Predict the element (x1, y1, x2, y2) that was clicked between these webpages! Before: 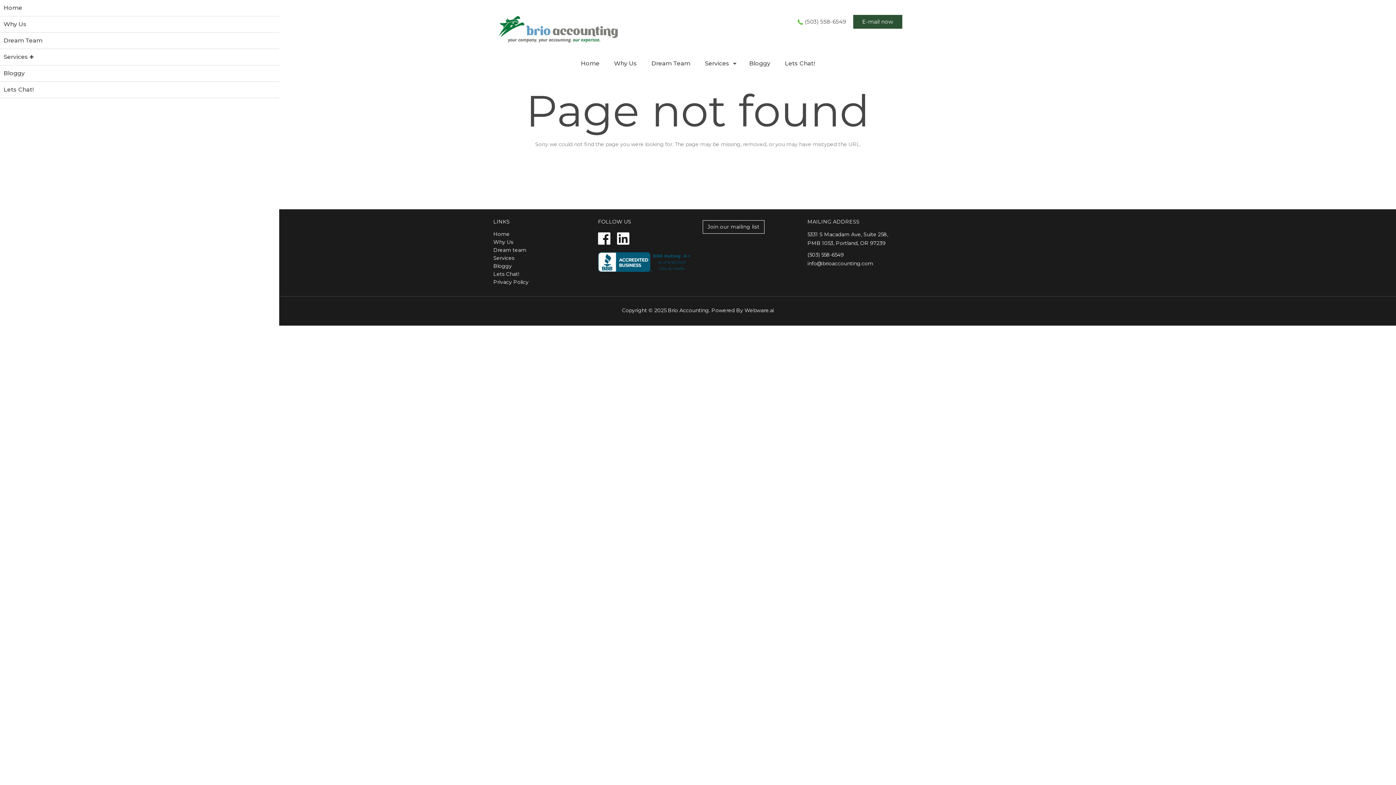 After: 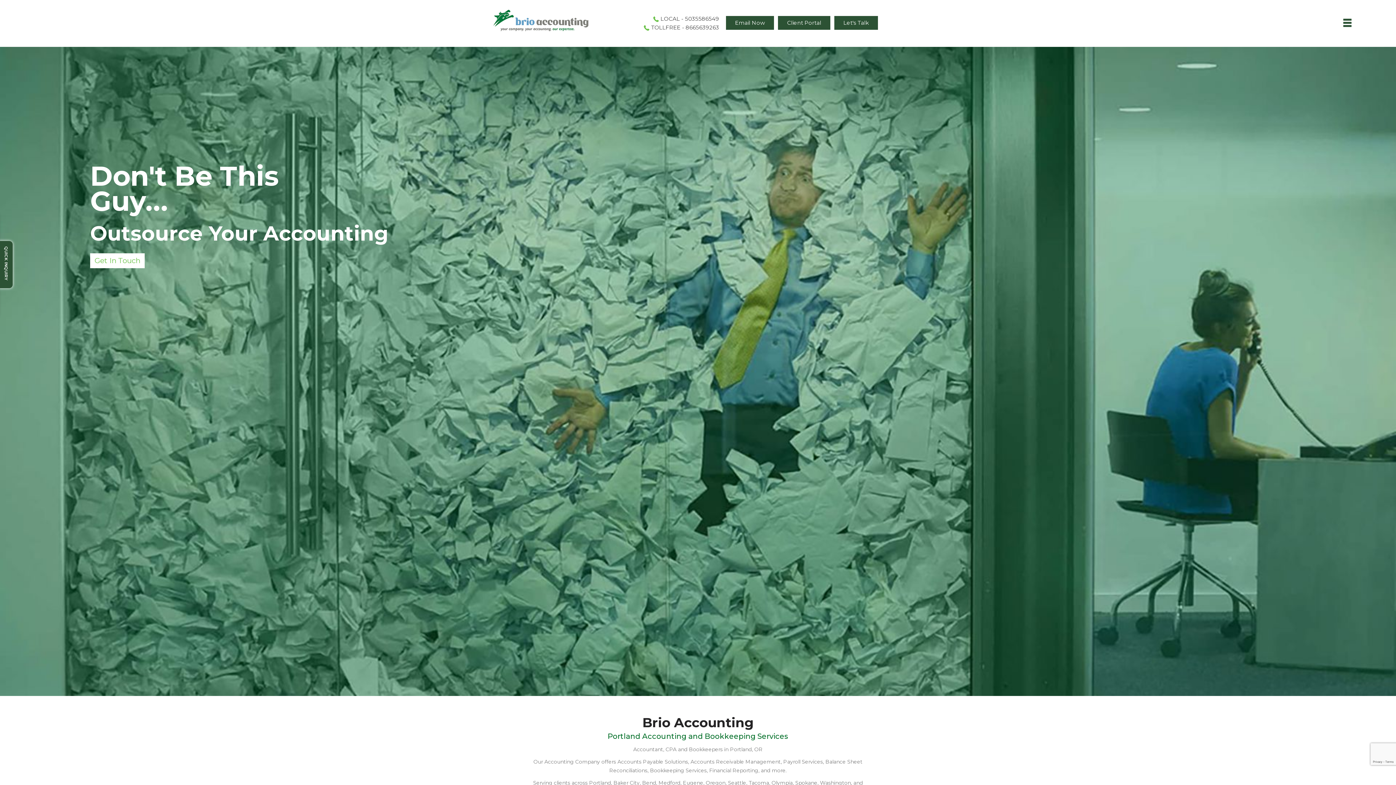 Action: bbox: (0, 0, 279, 16) label: Home